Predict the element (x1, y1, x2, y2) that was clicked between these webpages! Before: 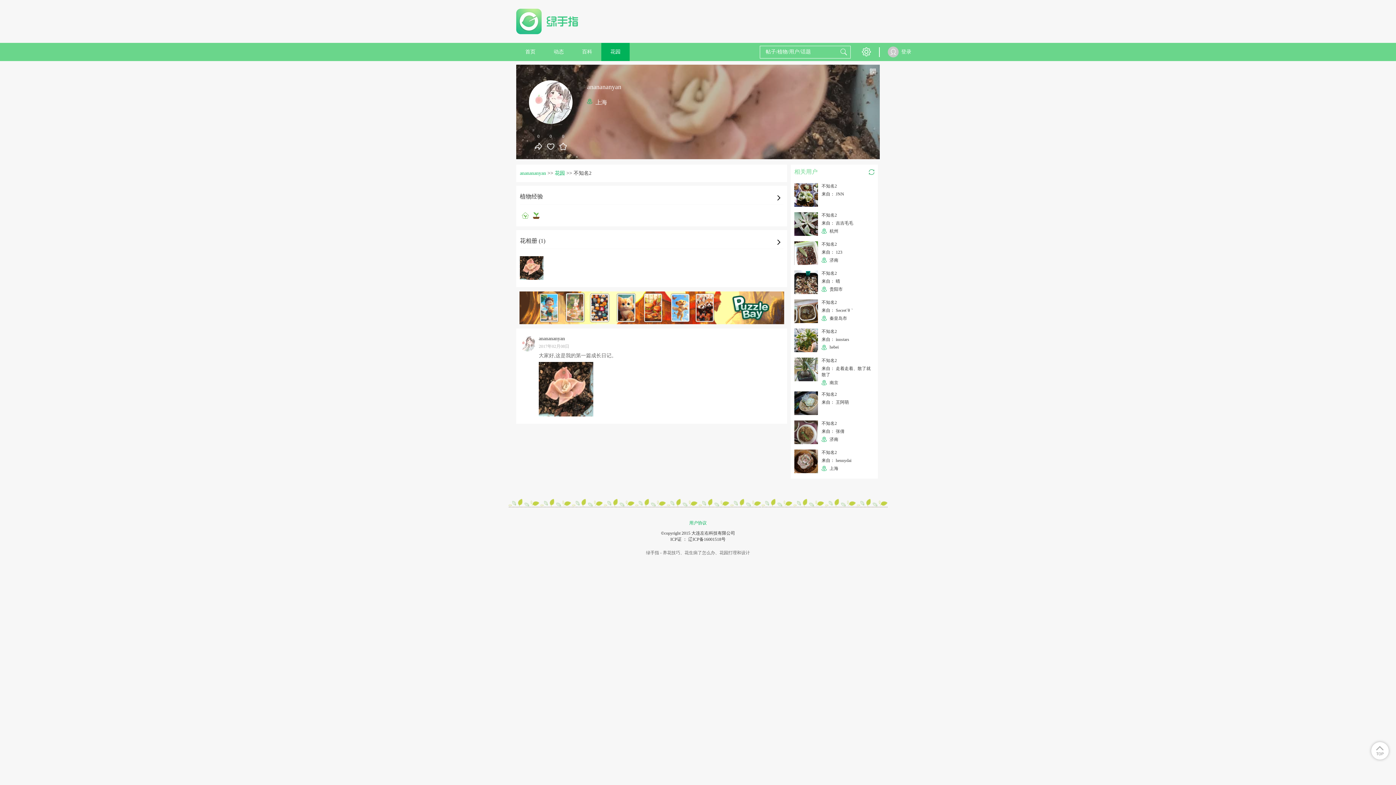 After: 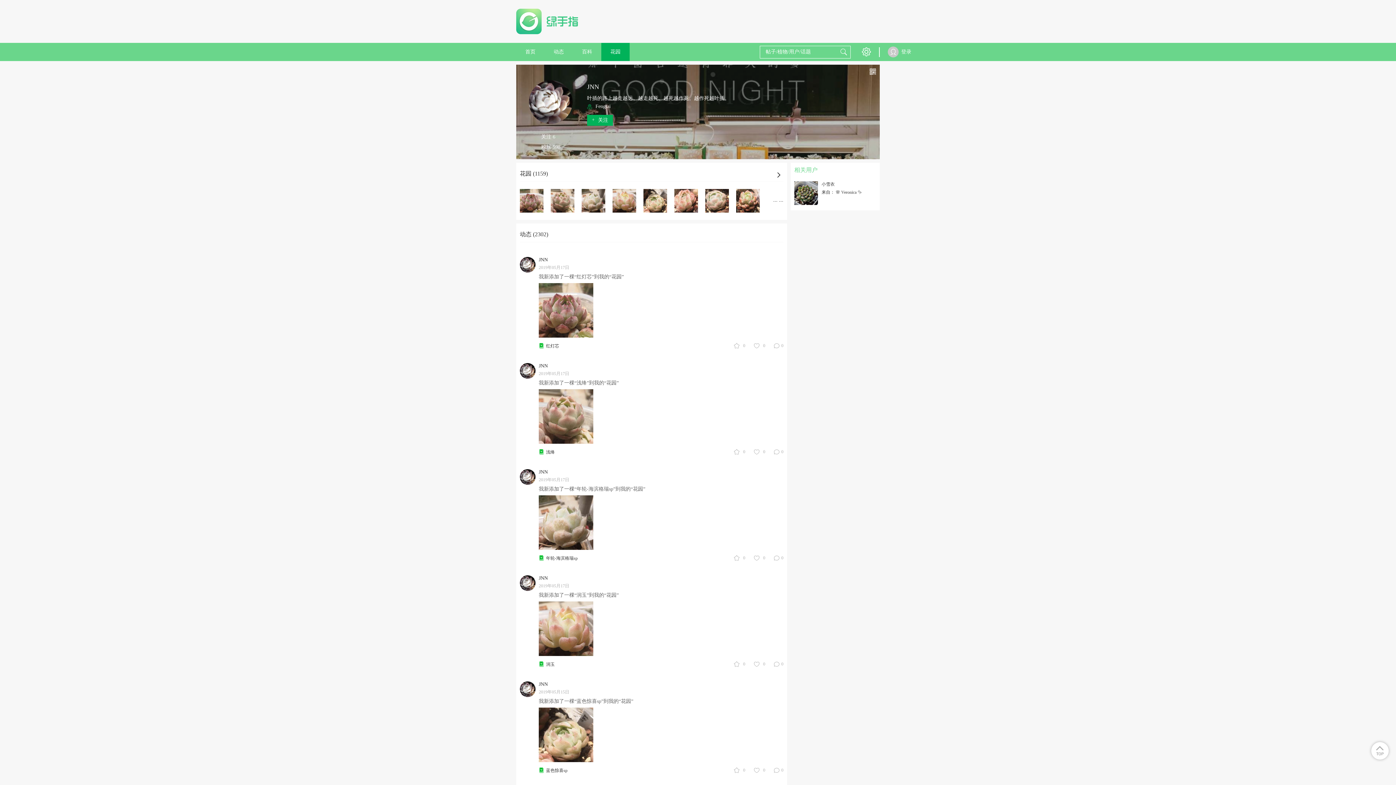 Action: label: 来自： JNN bbox: (821, 191, 844, 196)